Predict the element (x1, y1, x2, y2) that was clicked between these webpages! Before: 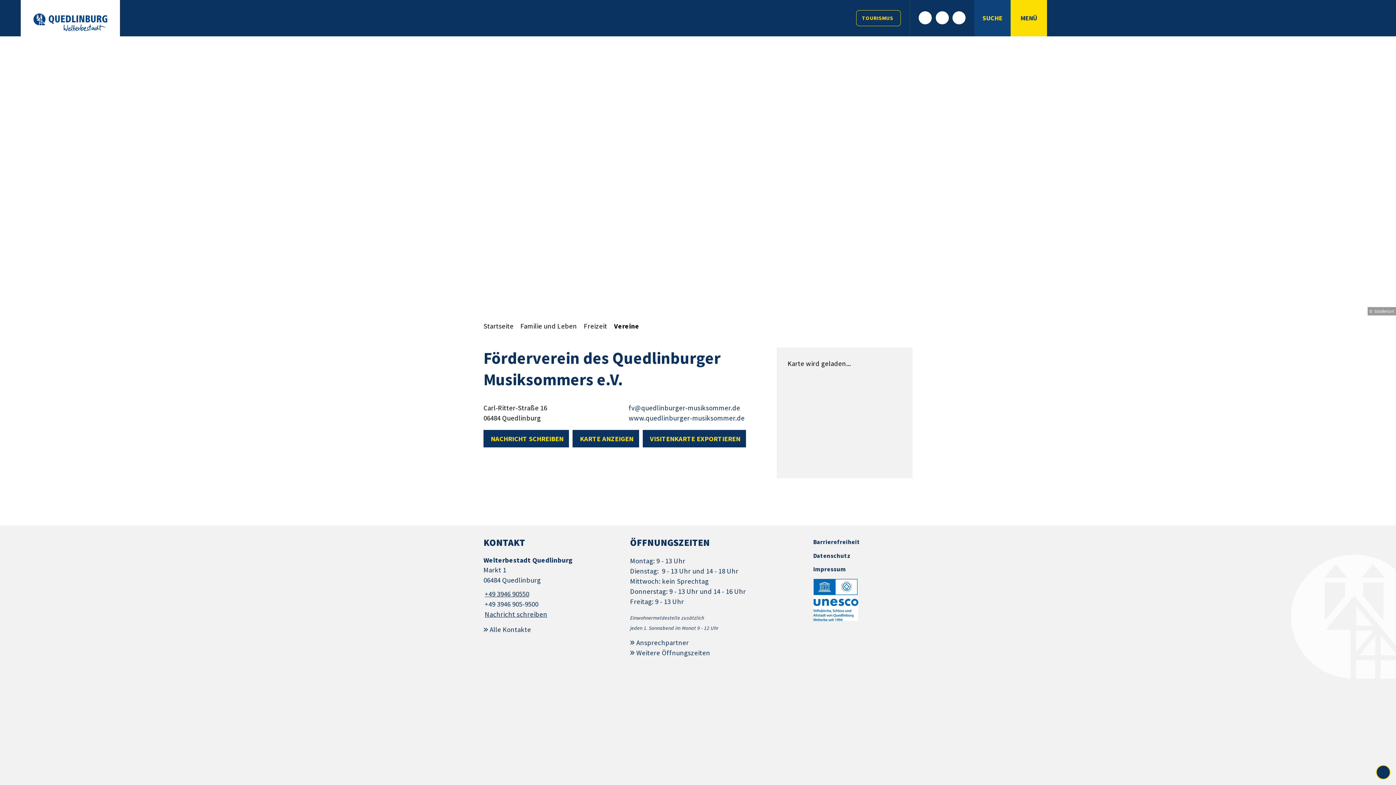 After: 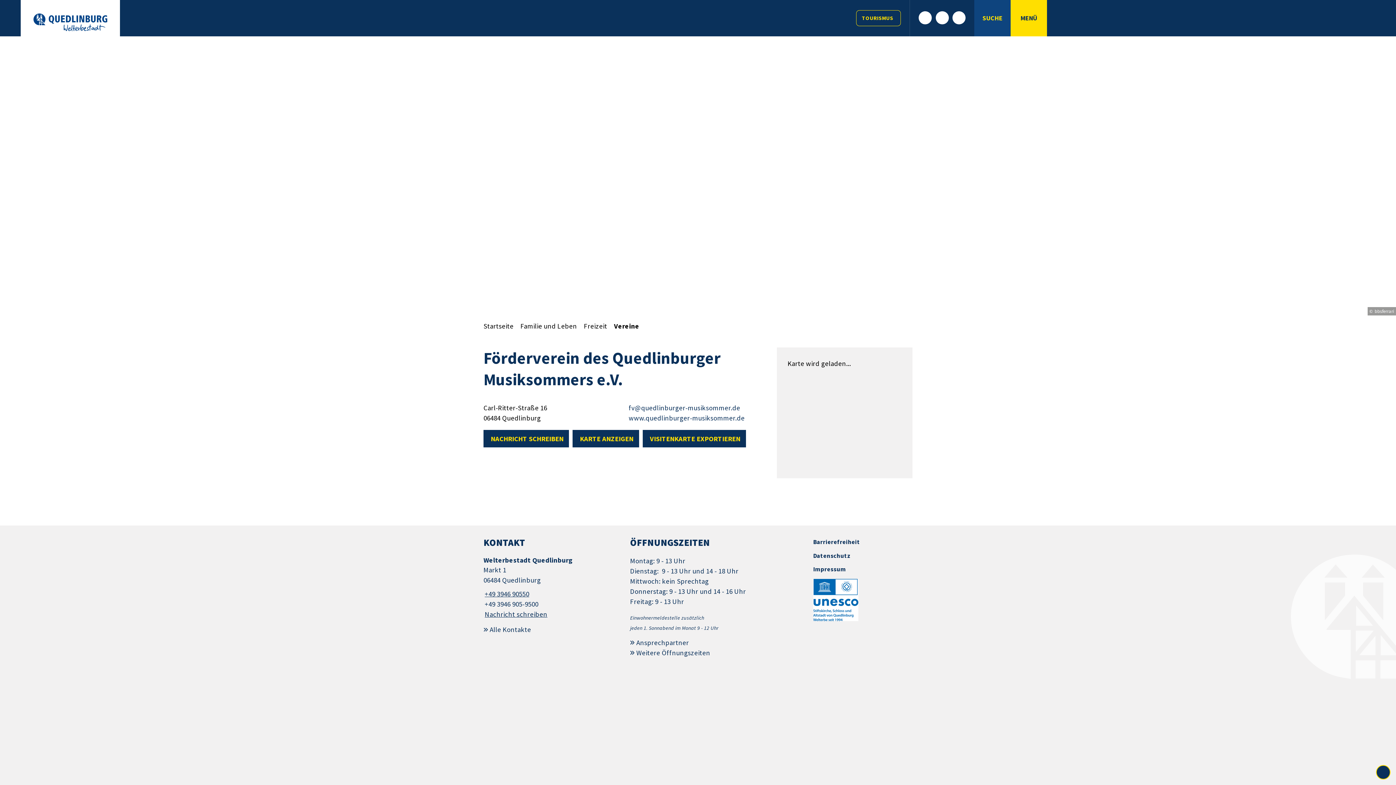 Action: bbox: (627, 403, 740, 412) label: E-Mail:
fv@quedlinburger-musiksommer.de